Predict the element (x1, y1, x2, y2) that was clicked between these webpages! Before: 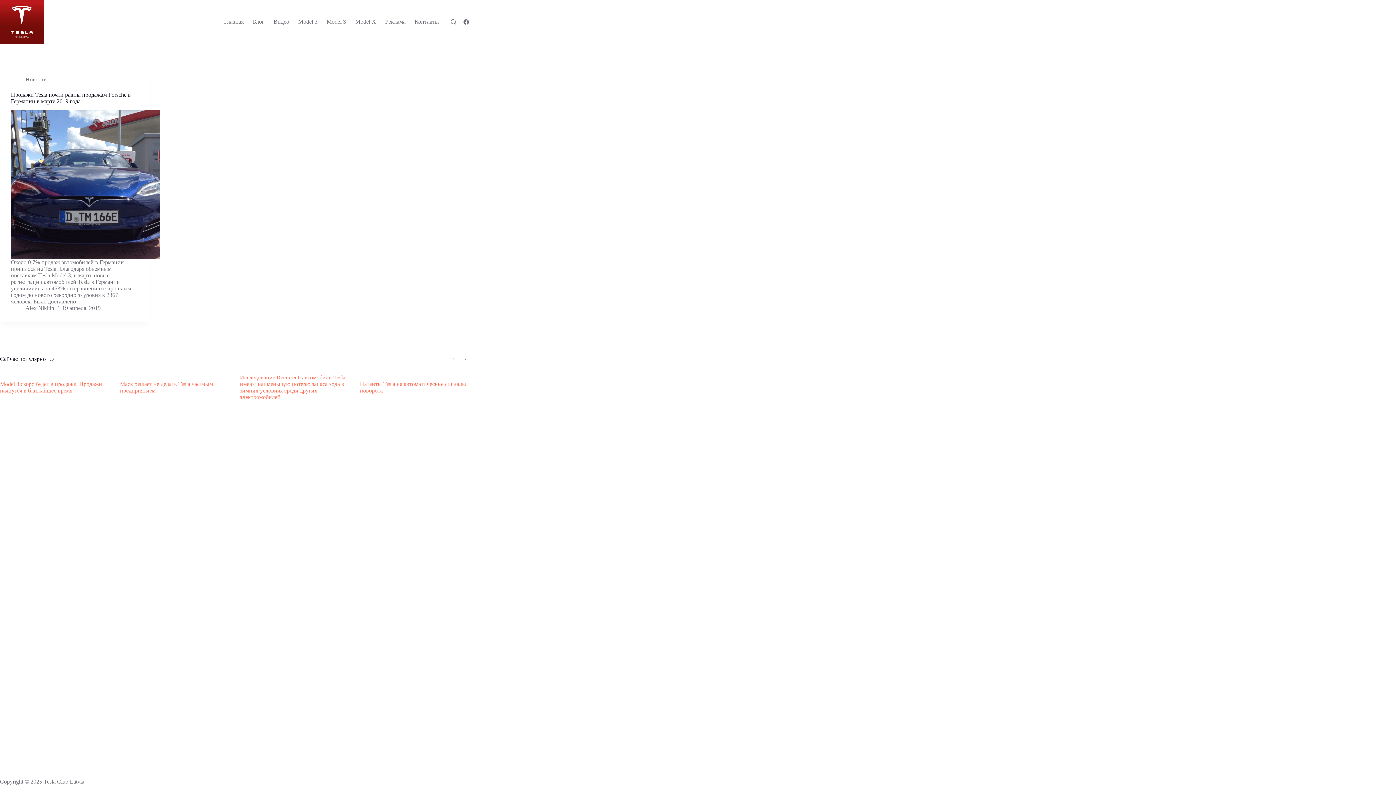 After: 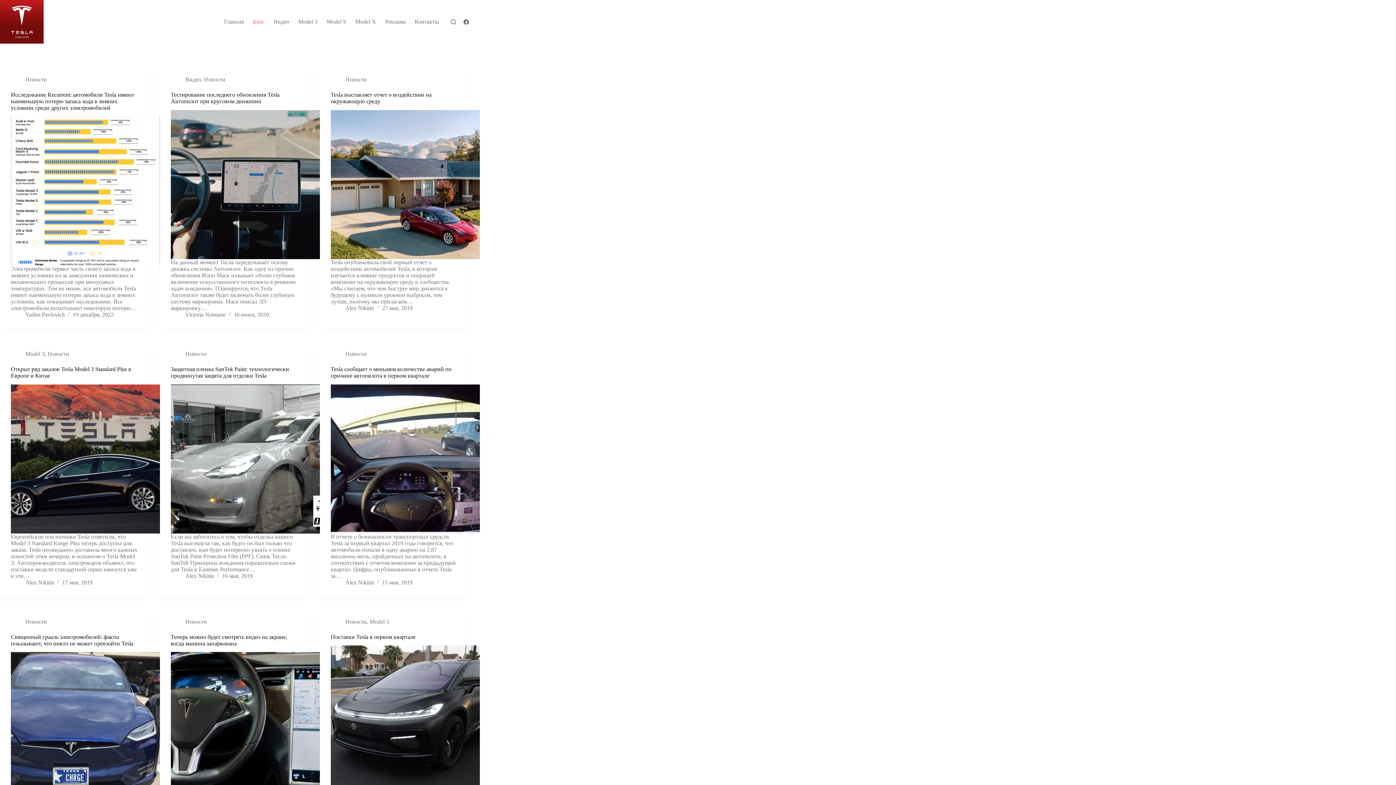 Action: bbox: (25, 76, 46, 82) label: Новости